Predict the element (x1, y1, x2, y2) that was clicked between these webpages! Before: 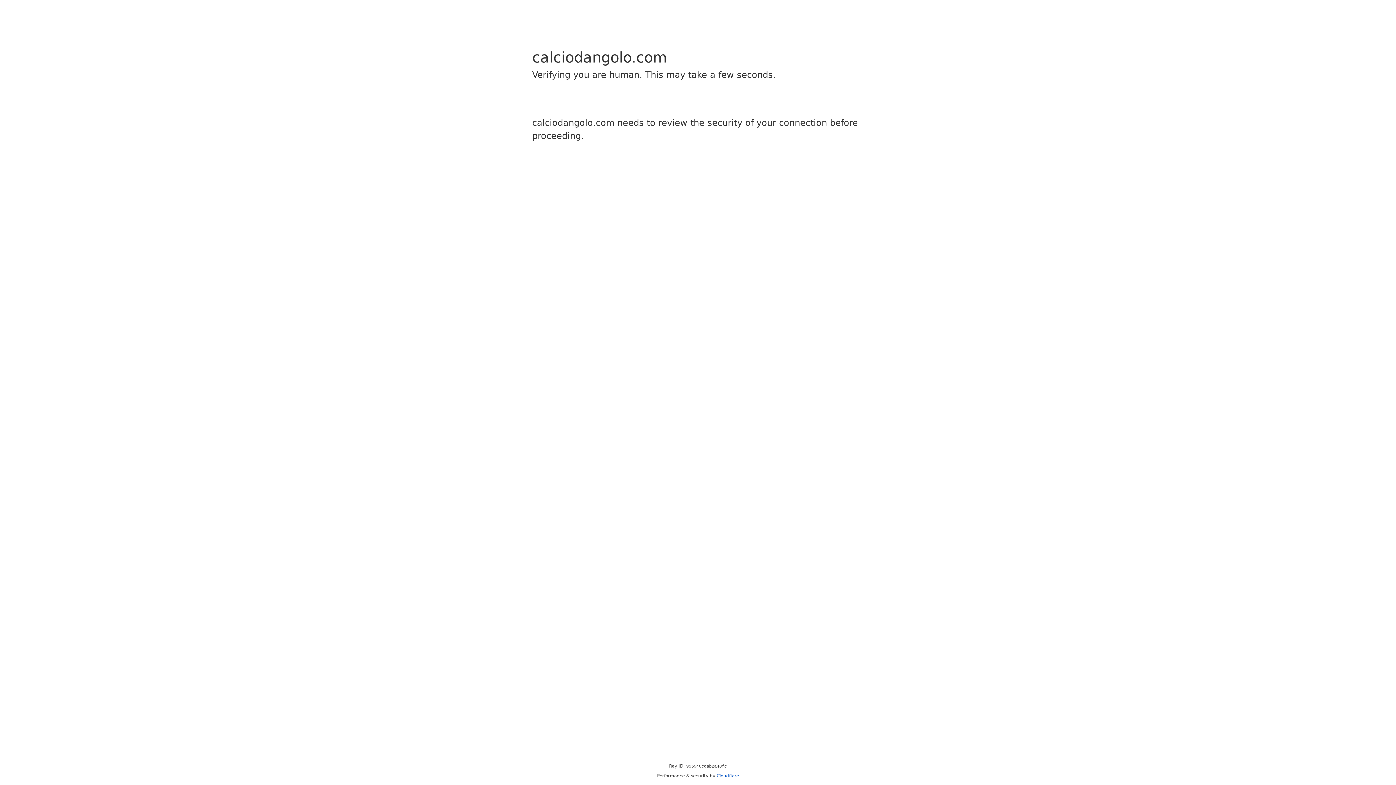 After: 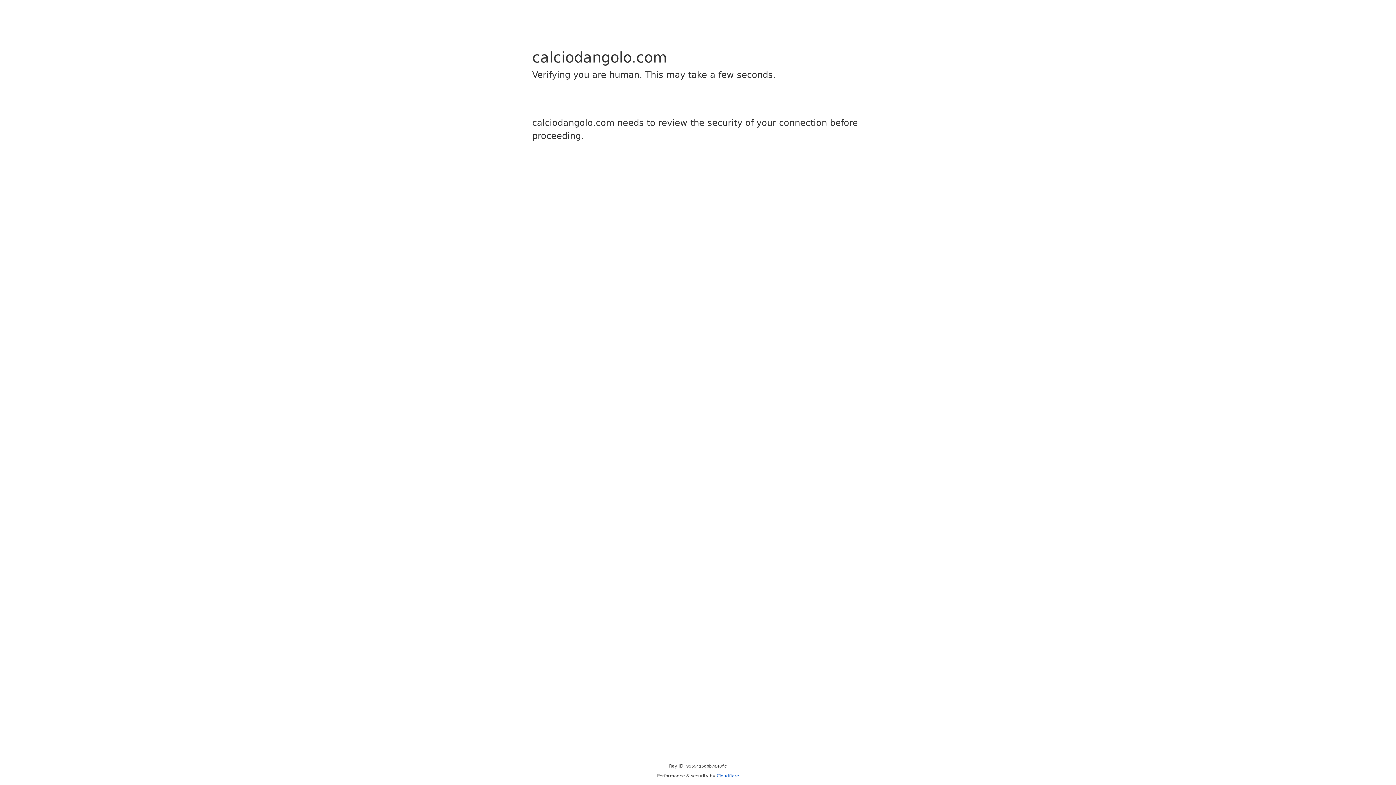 Action: label: Cloudflare bbox: (716, 773, 739, 778)